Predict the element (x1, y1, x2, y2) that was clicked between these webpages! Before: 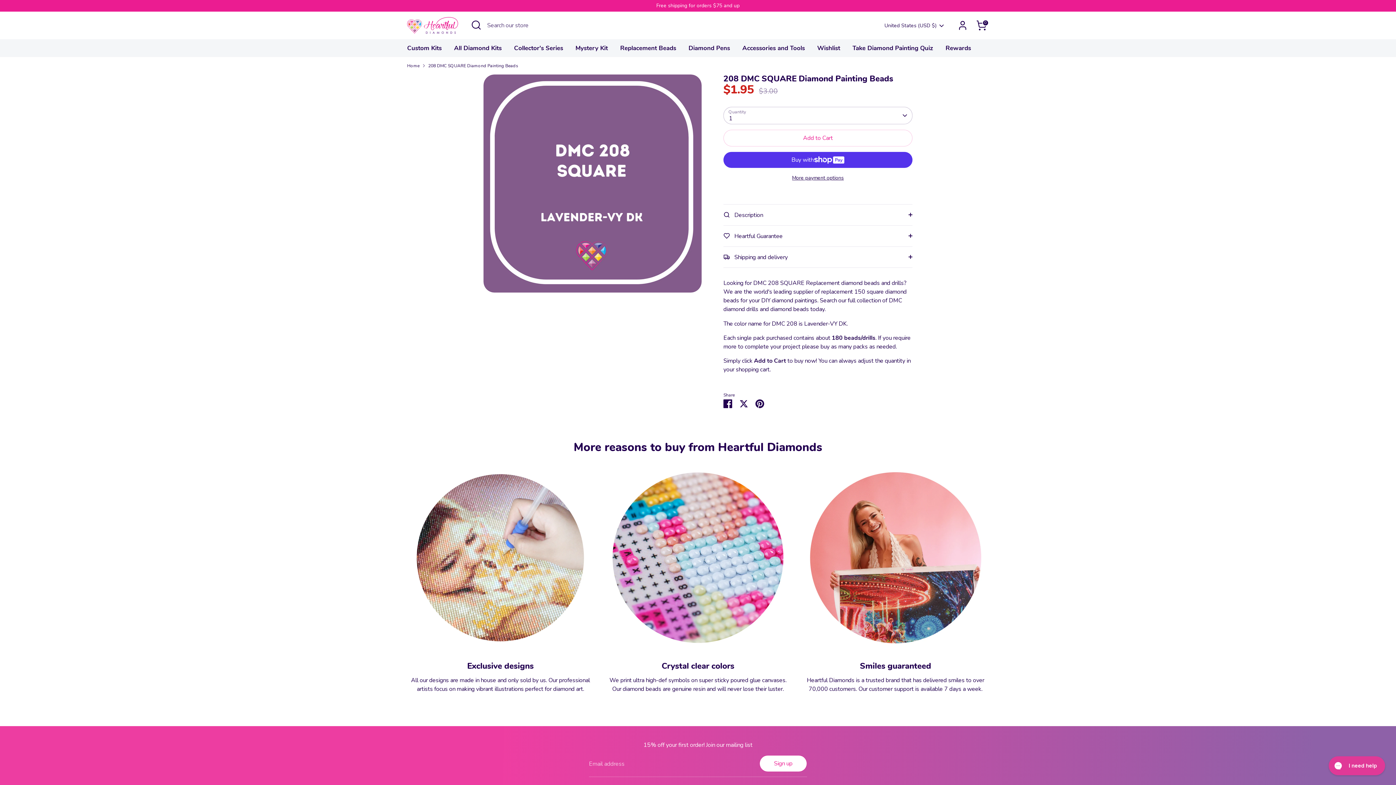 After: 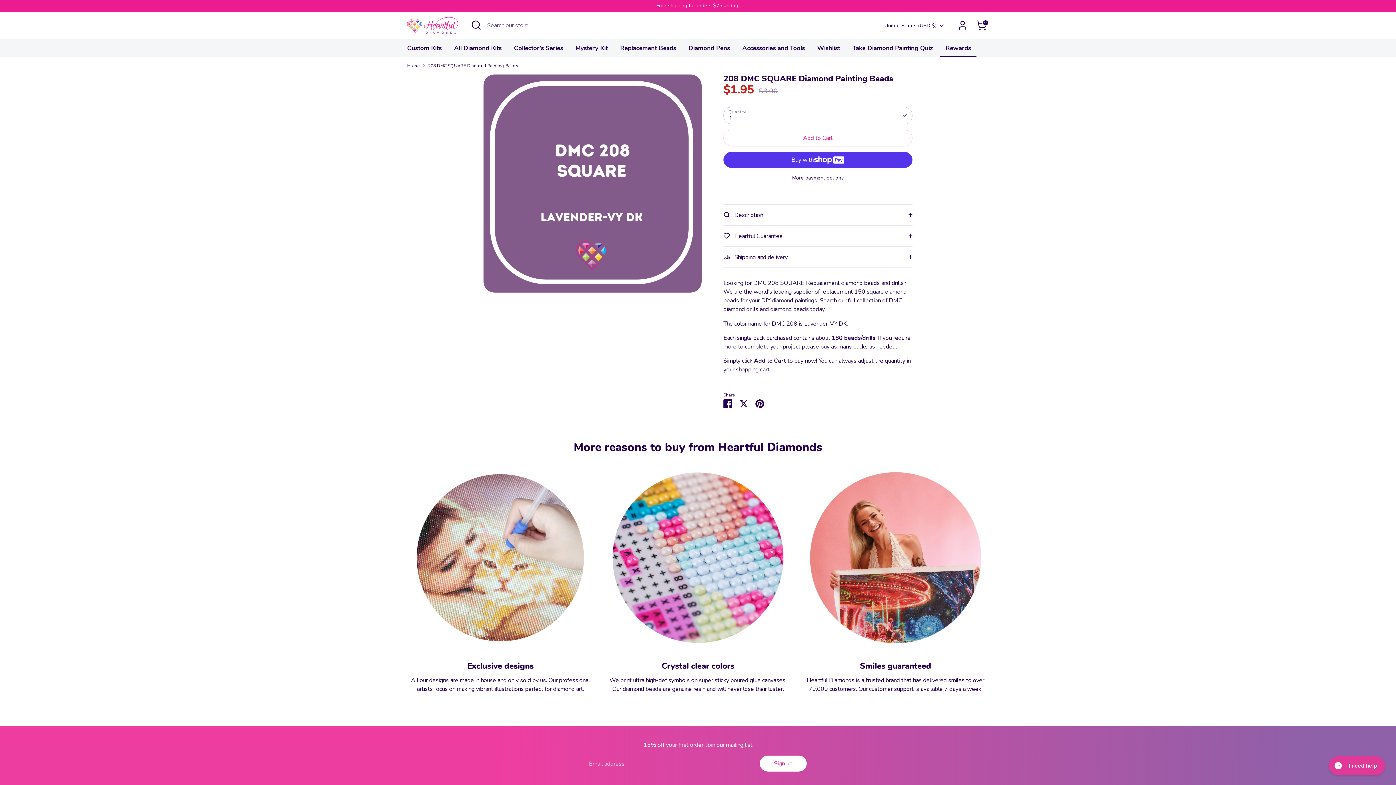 Action: label: Rewards bbox: (940, 43, 976, 56)